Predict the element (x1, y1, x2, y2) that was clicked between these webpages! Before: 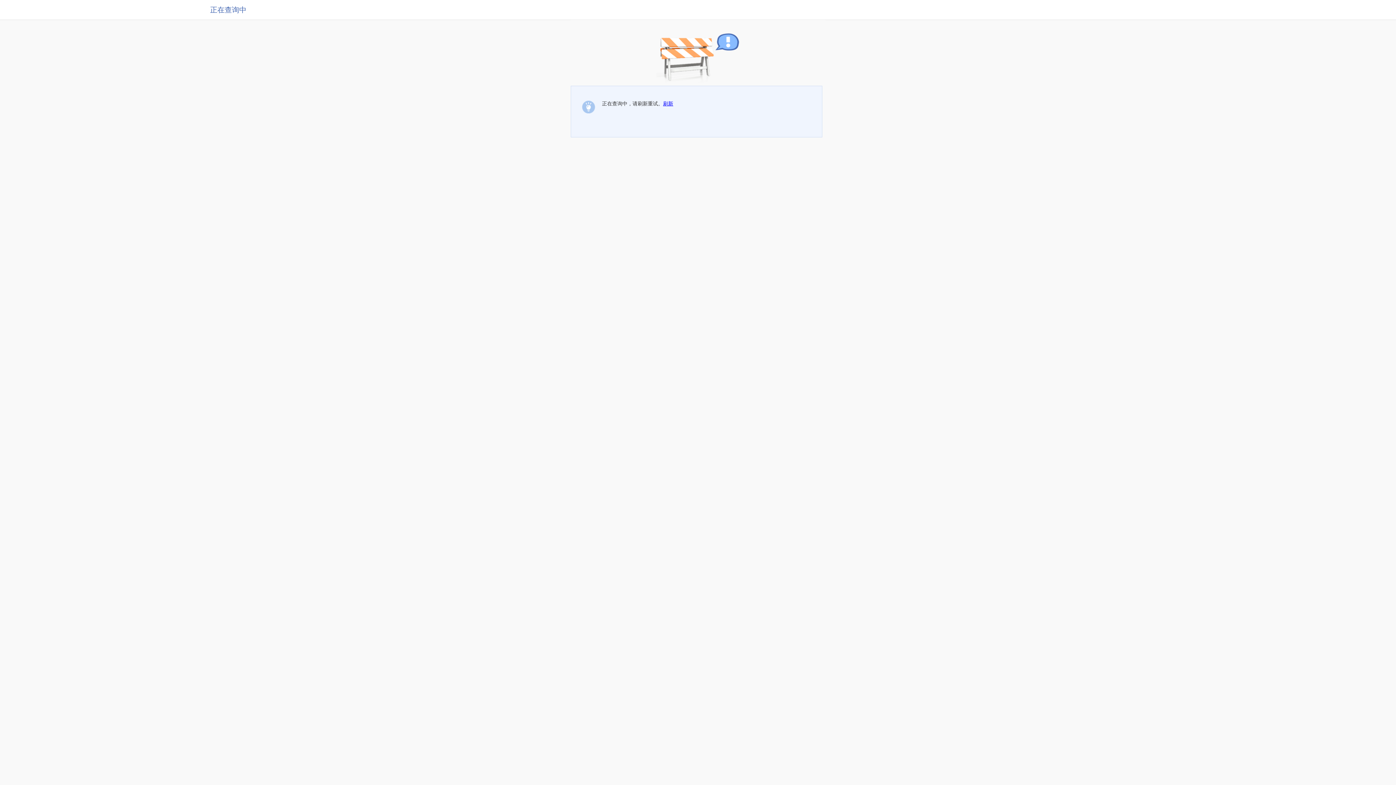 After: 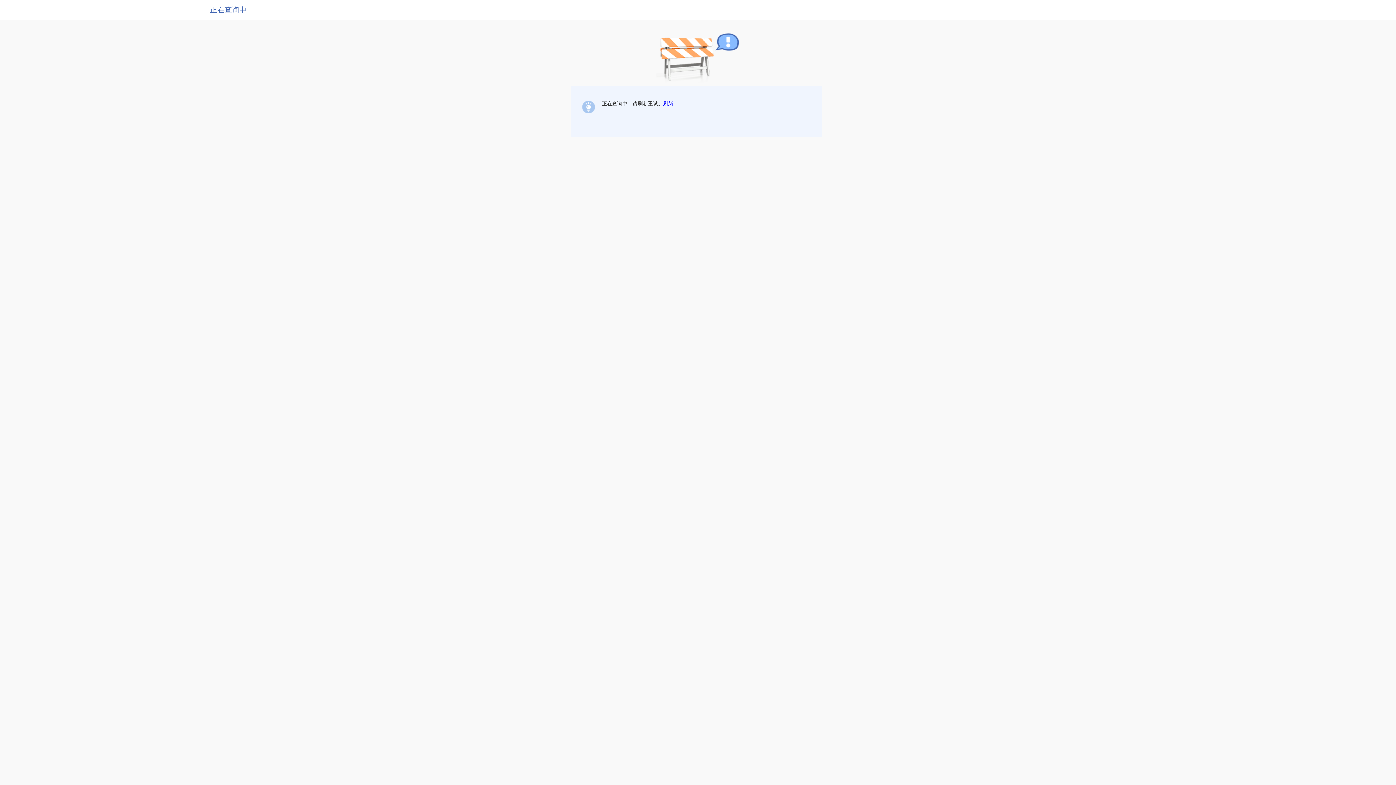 Action: bbox: (663, 100, 673, 106) label: 刷新